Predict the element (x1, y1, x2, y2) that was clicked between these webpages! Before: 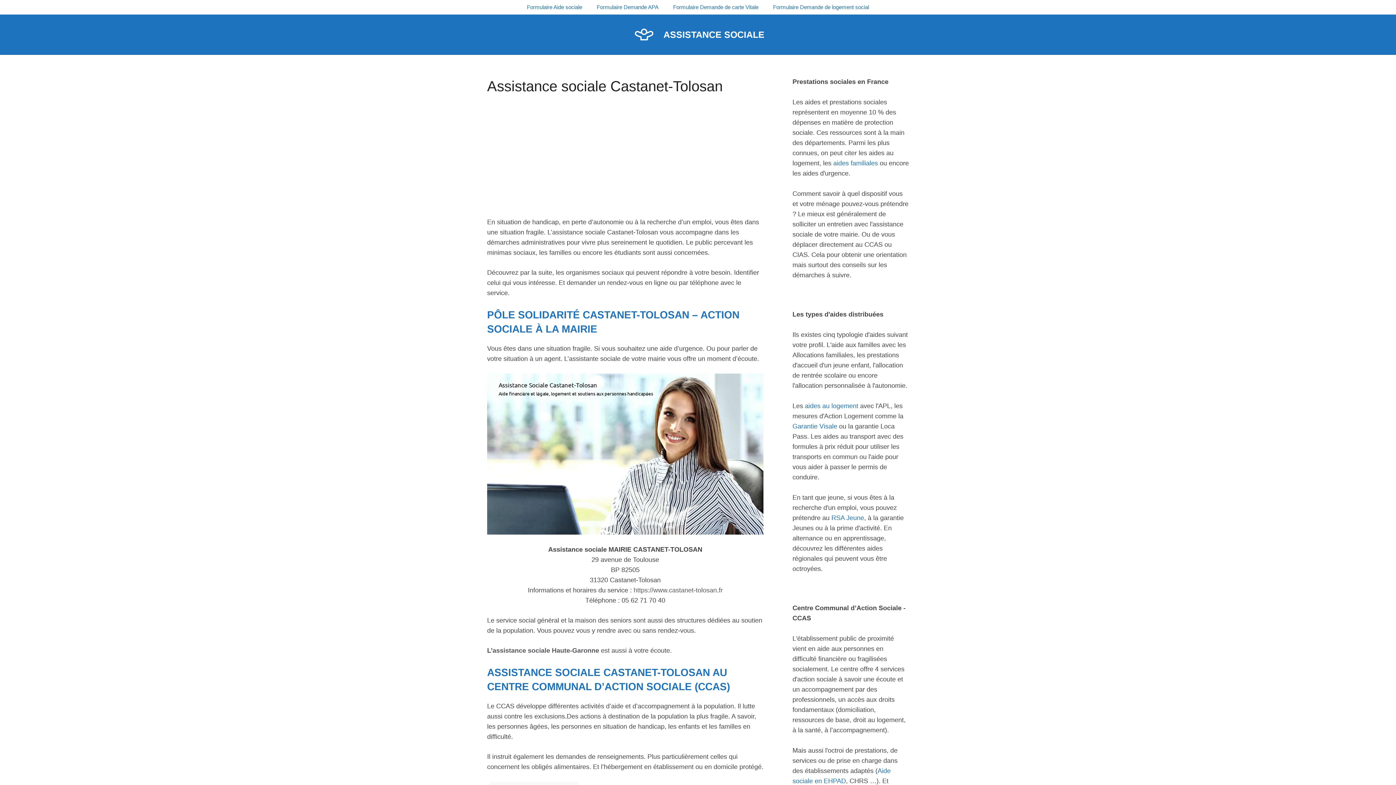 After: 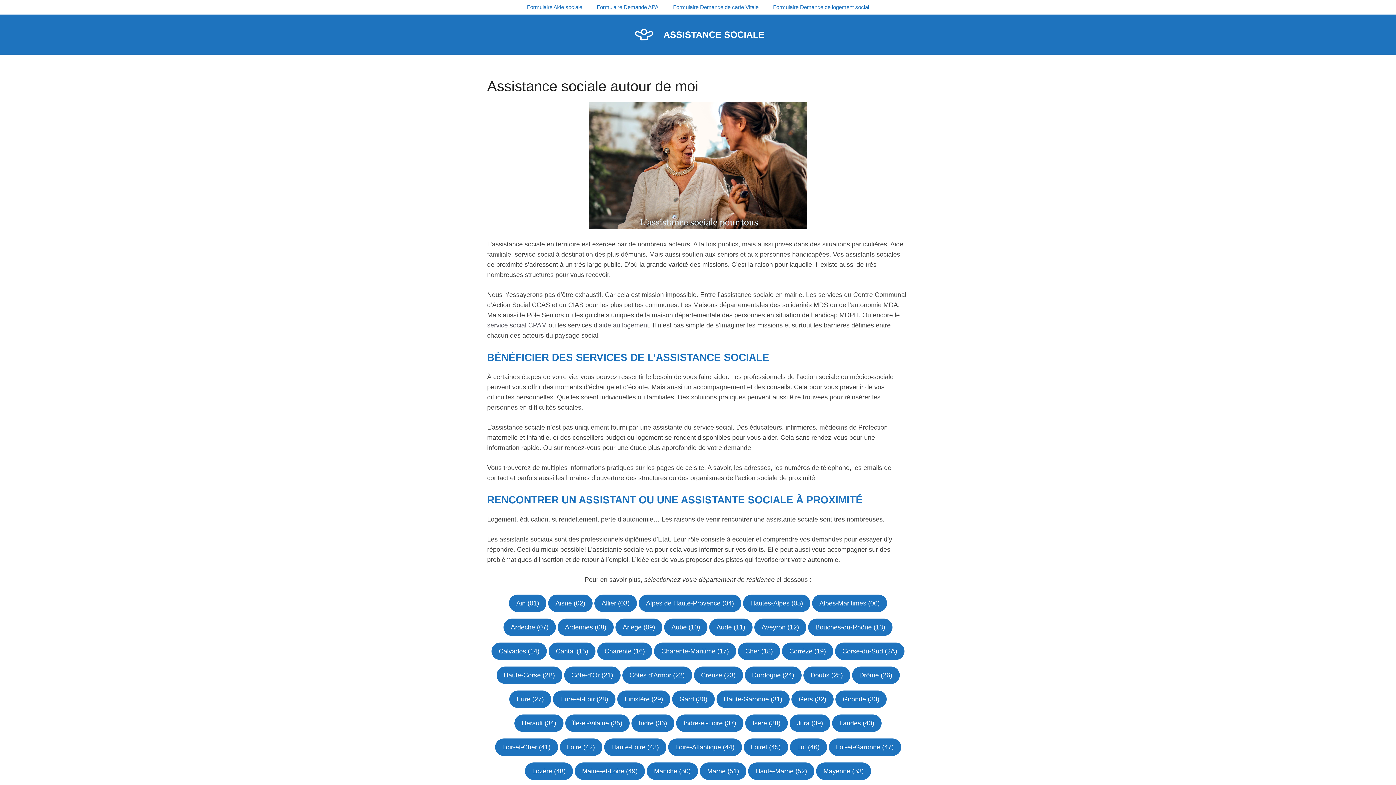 Action: bbox: (631, 30, 657, 37)